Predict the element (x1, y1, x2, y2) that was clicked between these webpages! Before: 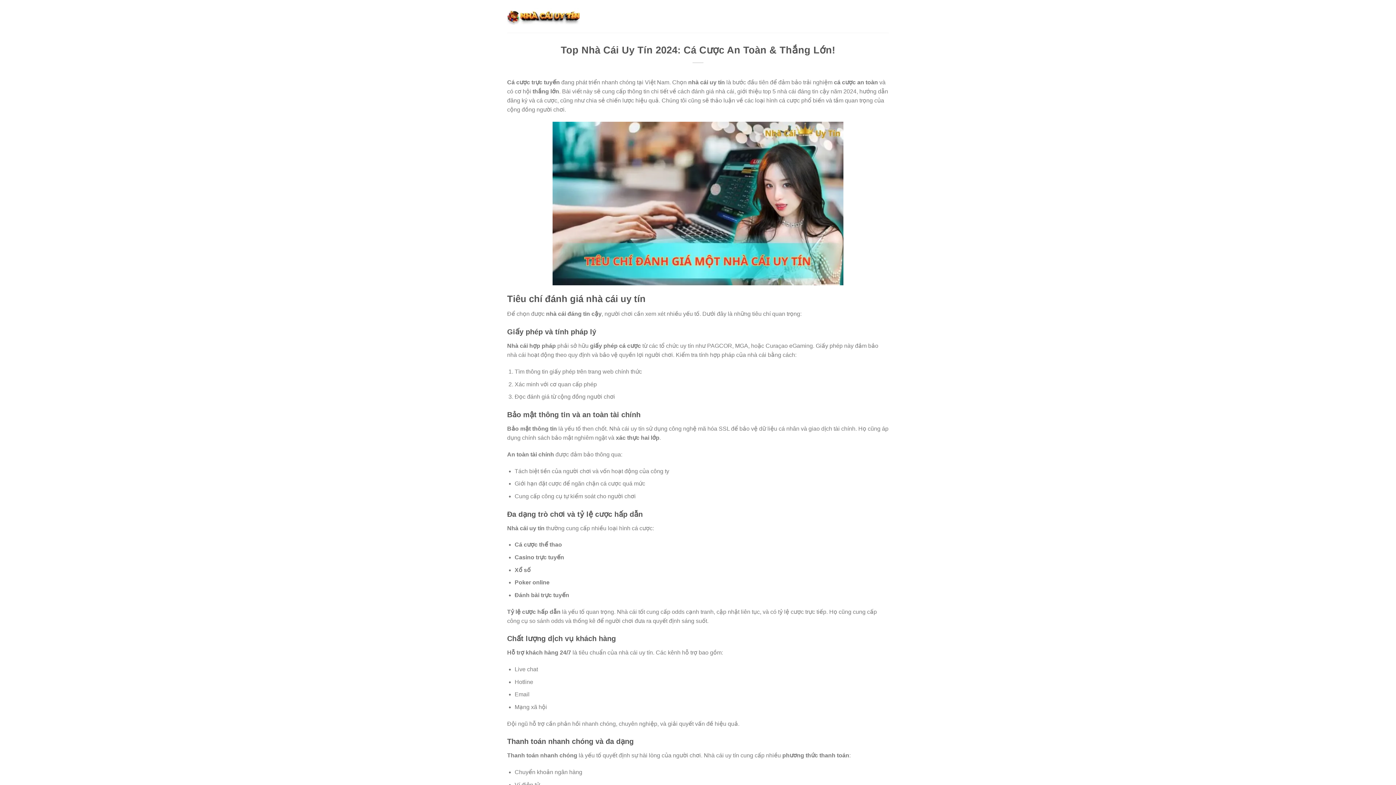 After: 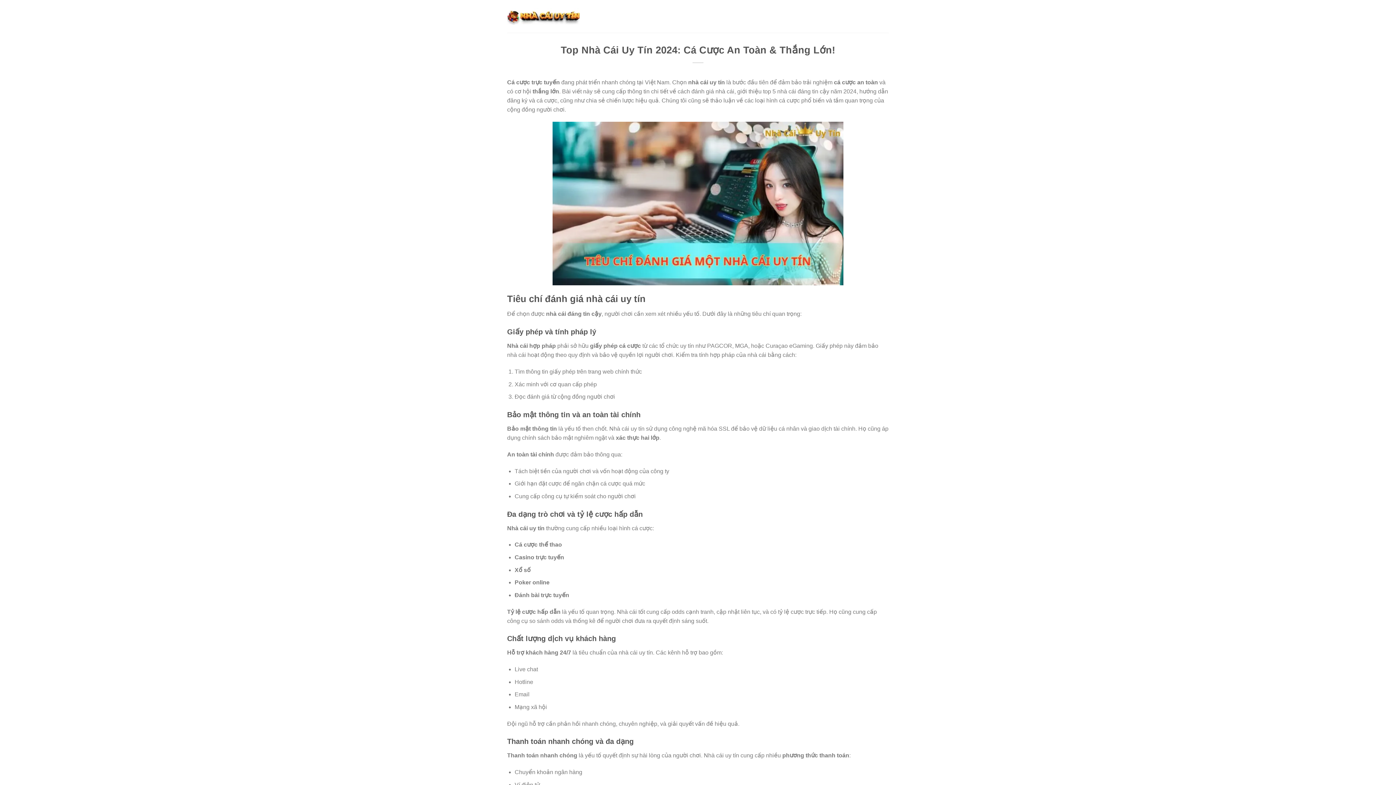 Action: bbox: (507, 7, 580, 24)